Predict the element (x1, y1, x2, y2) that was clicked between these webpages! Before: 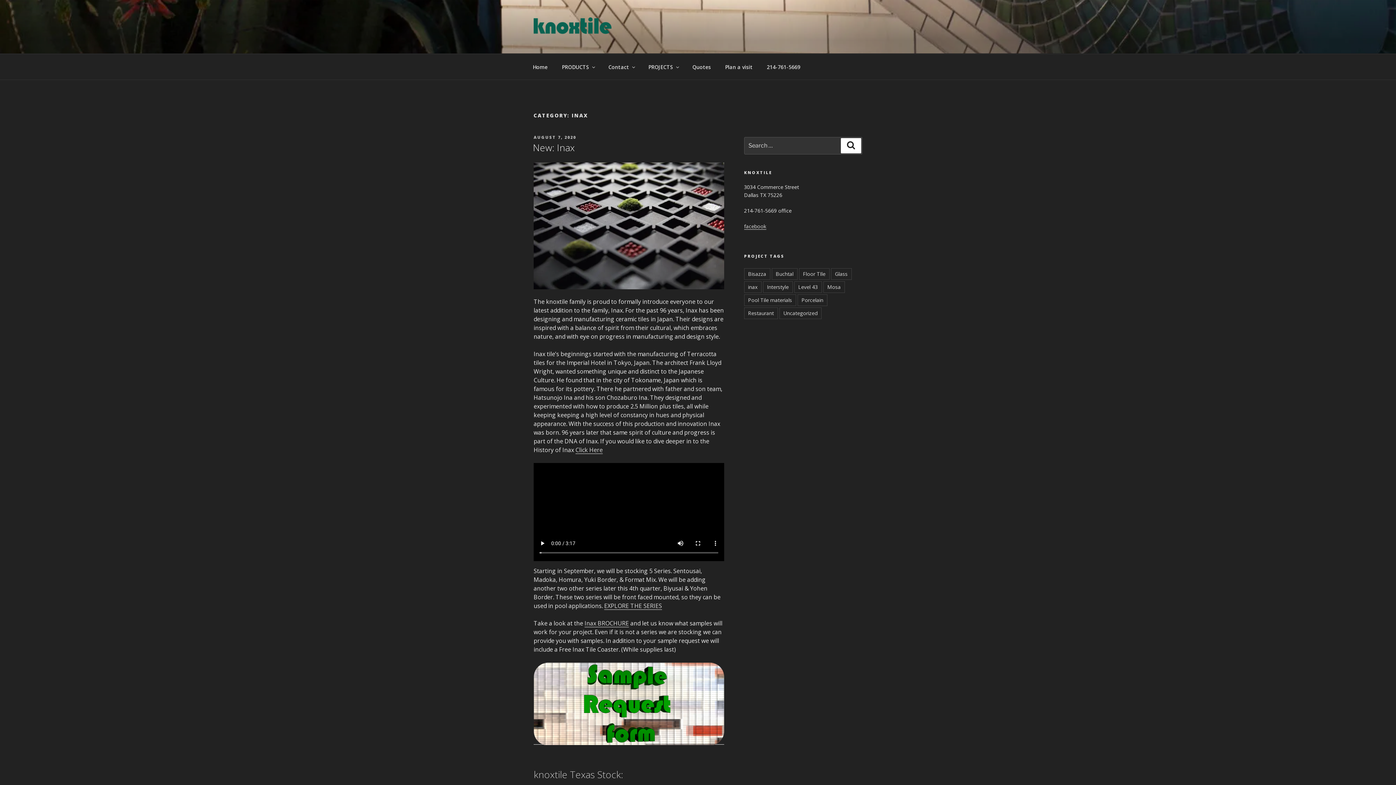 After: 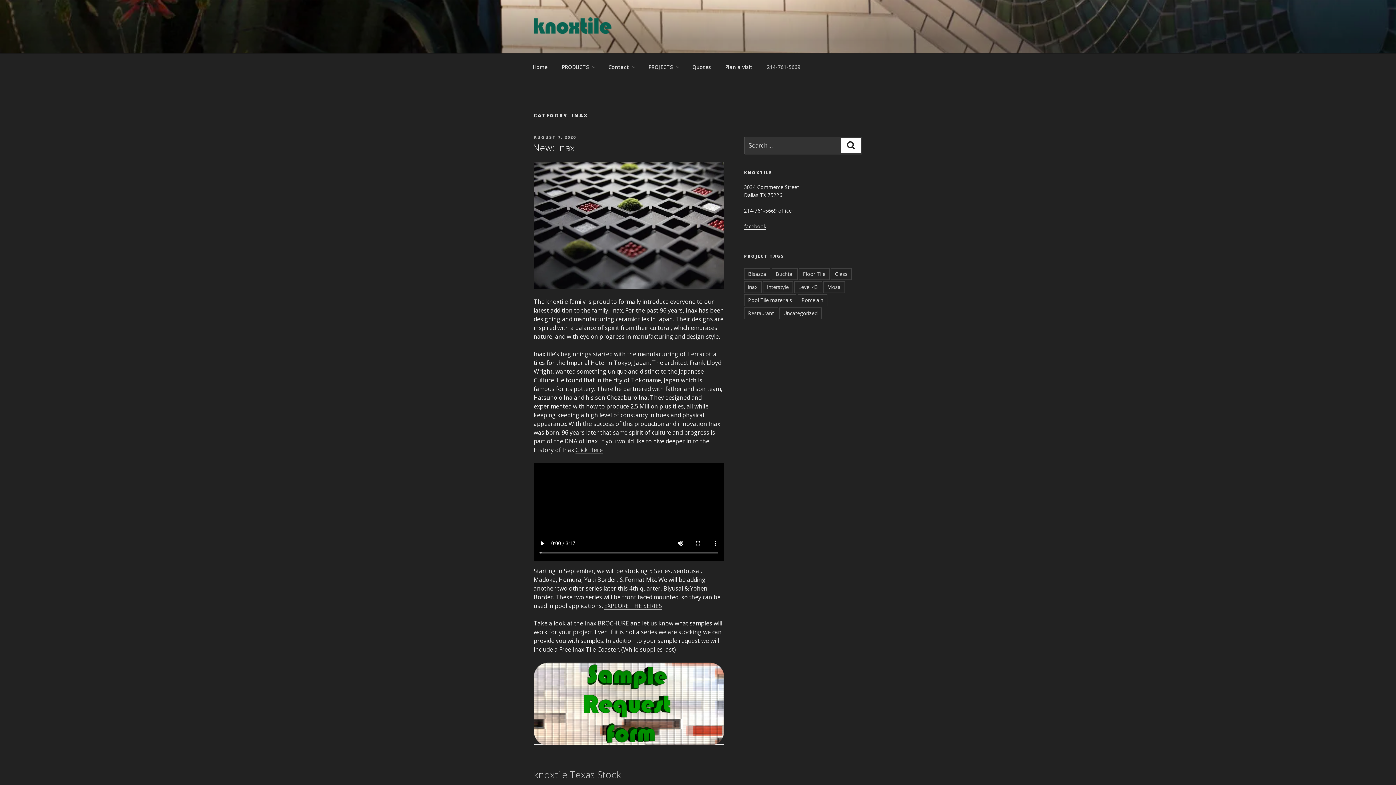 Action: label: 214-761-5669 bbox: (760, 58, 806, 75)